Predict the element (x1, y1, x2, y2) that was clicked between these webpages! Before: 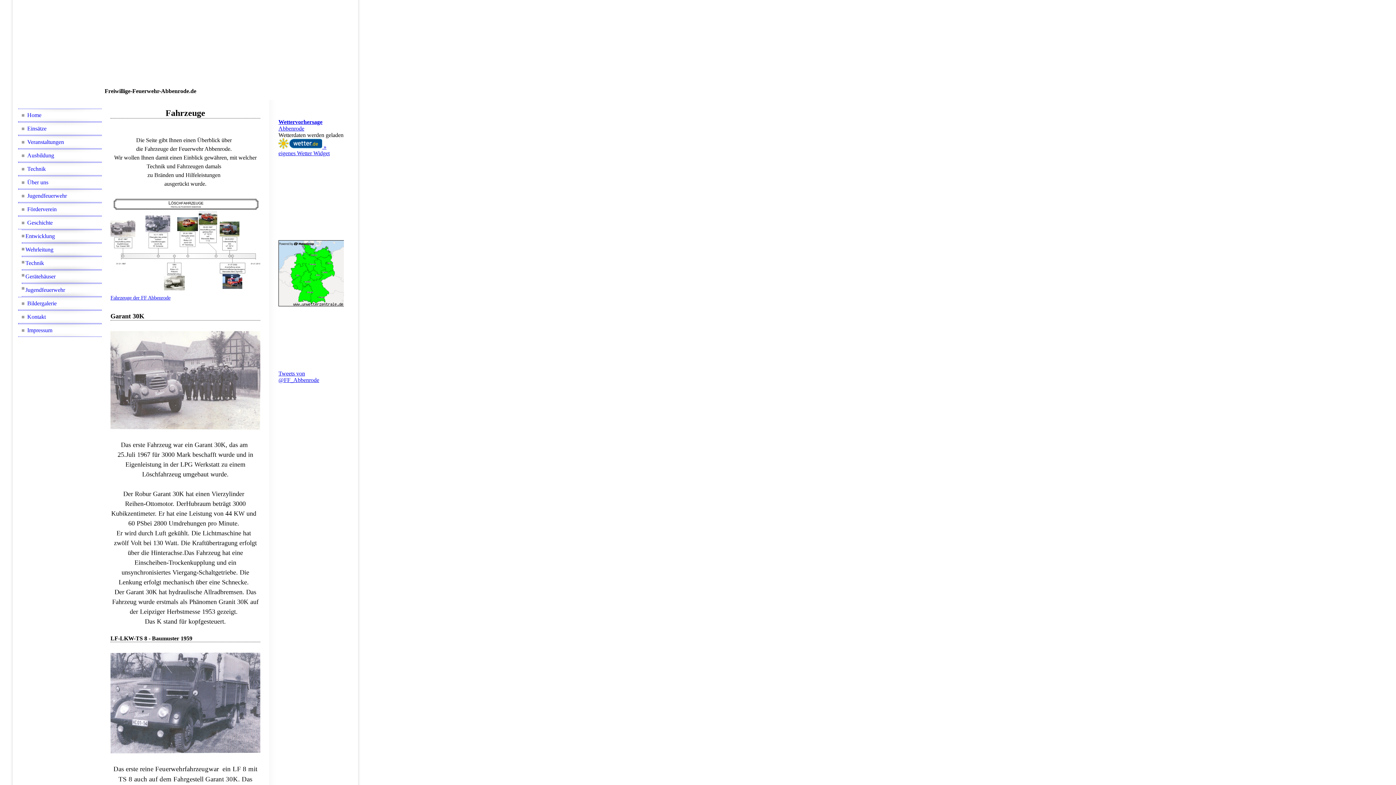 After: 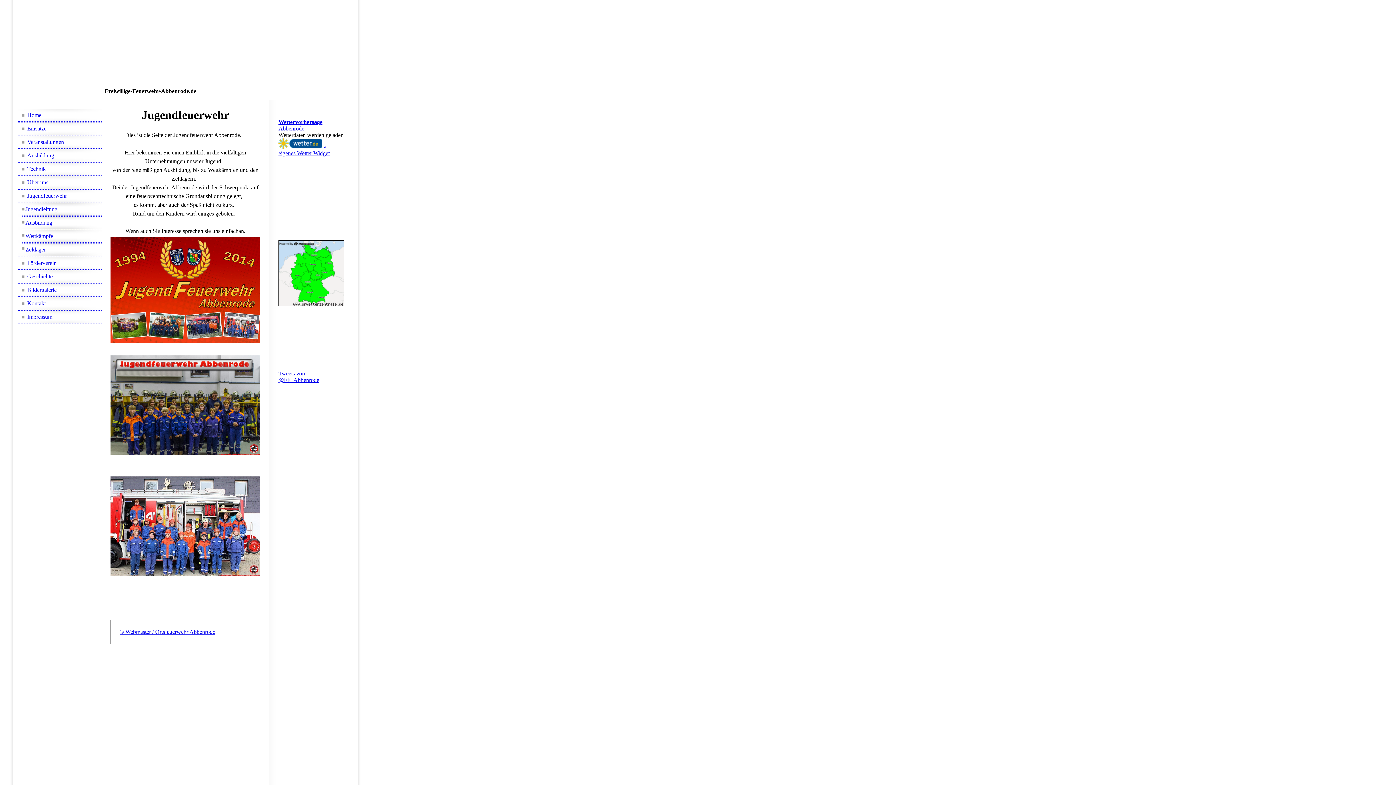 Action: bbox: (18, 189, 101, 202) label: Jugendfeuerwehr